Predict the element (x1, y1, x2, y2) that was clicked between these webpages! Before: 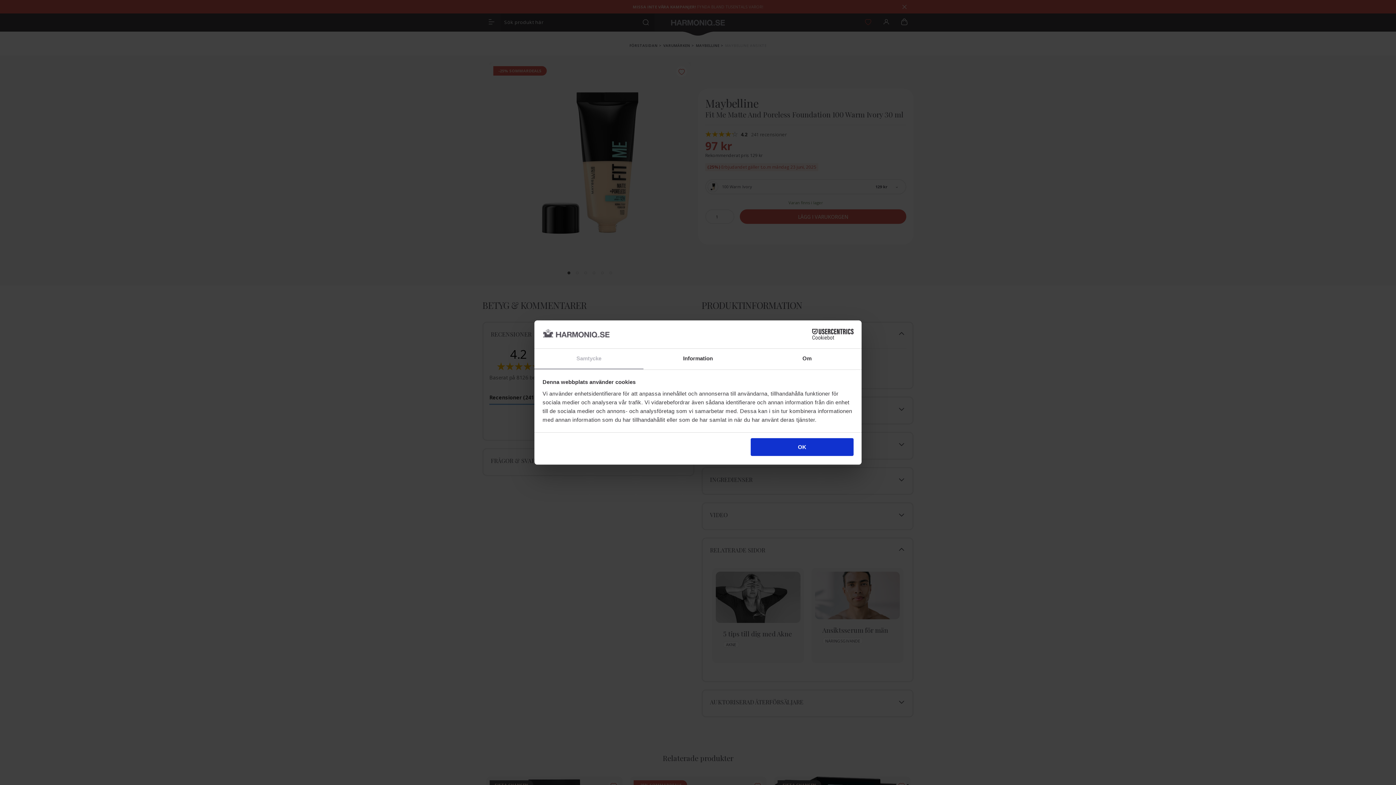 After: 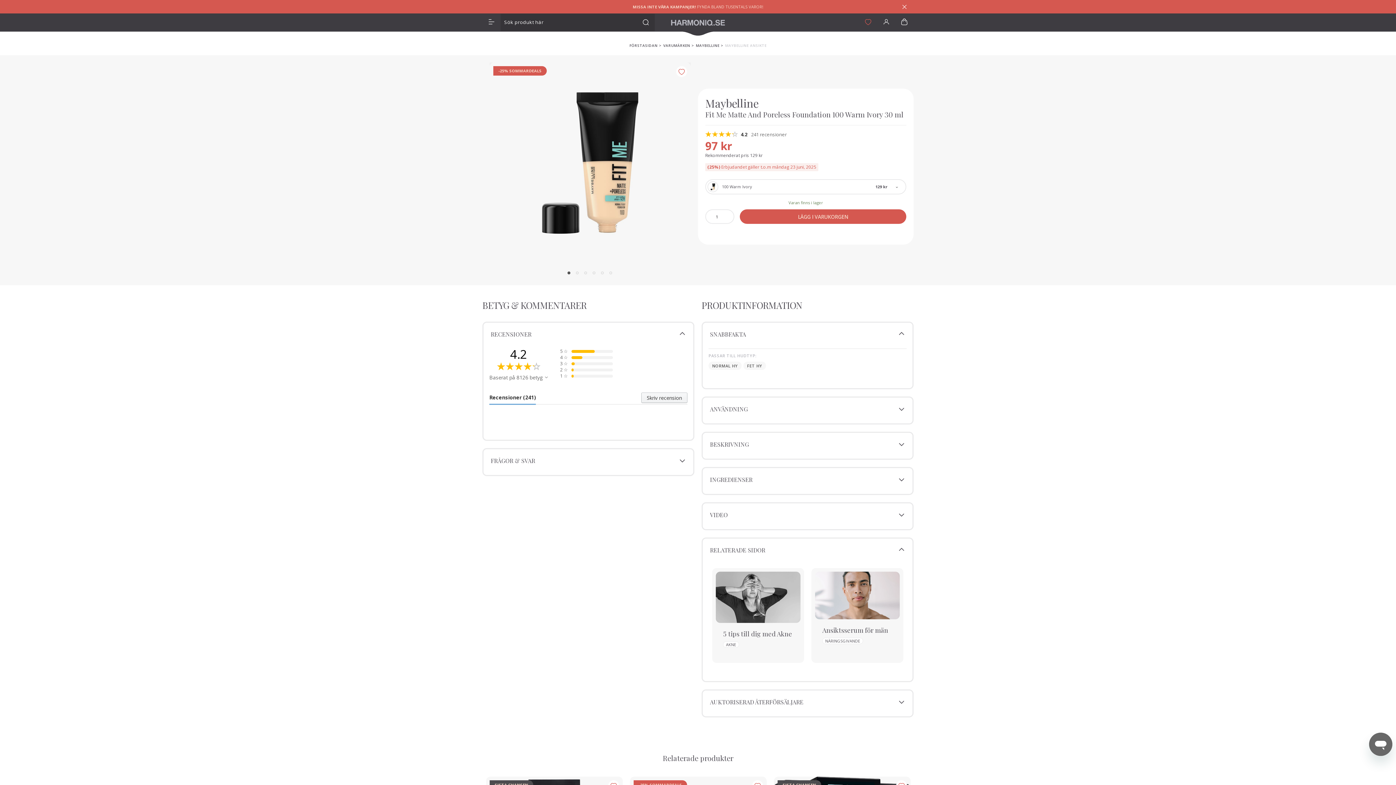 Action: bbox: (751, 438, 853, 456) label: OK